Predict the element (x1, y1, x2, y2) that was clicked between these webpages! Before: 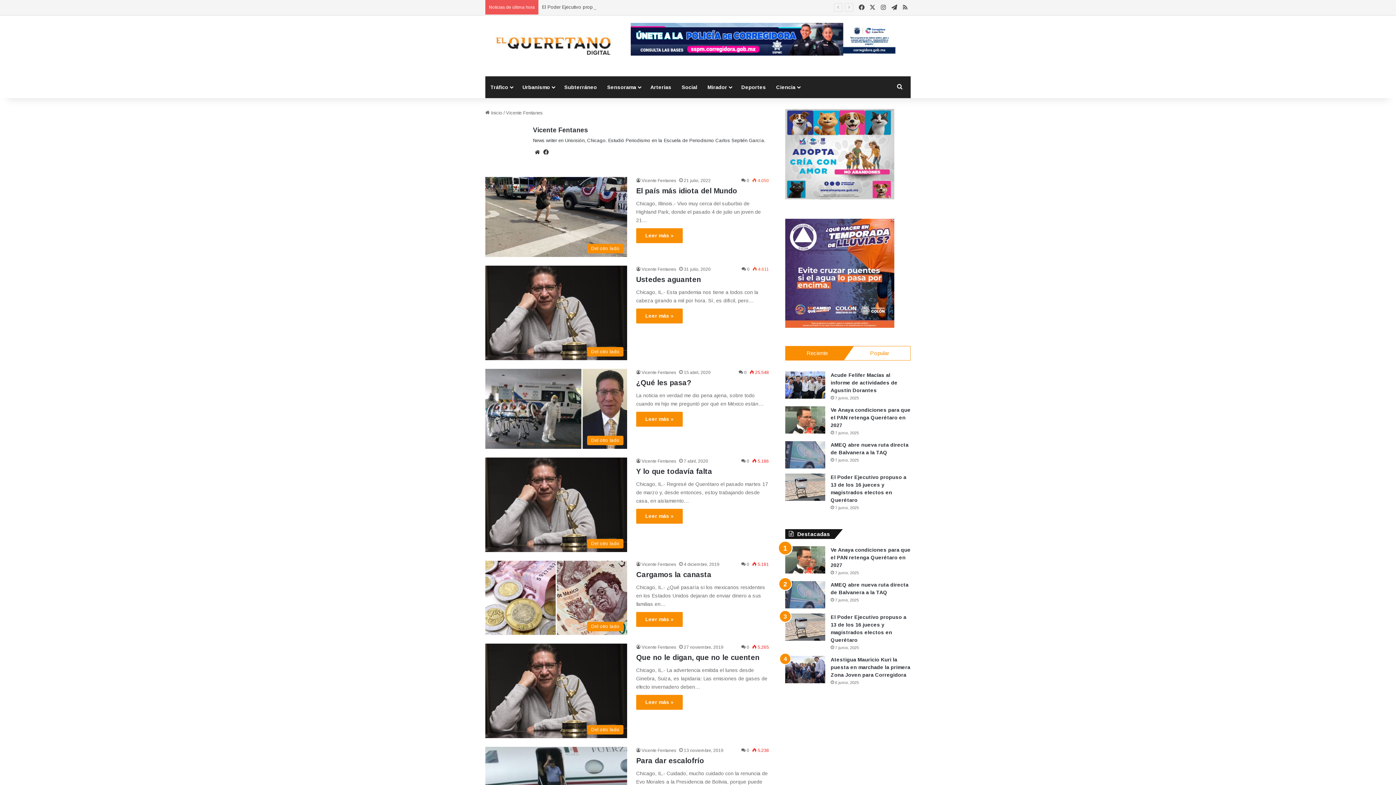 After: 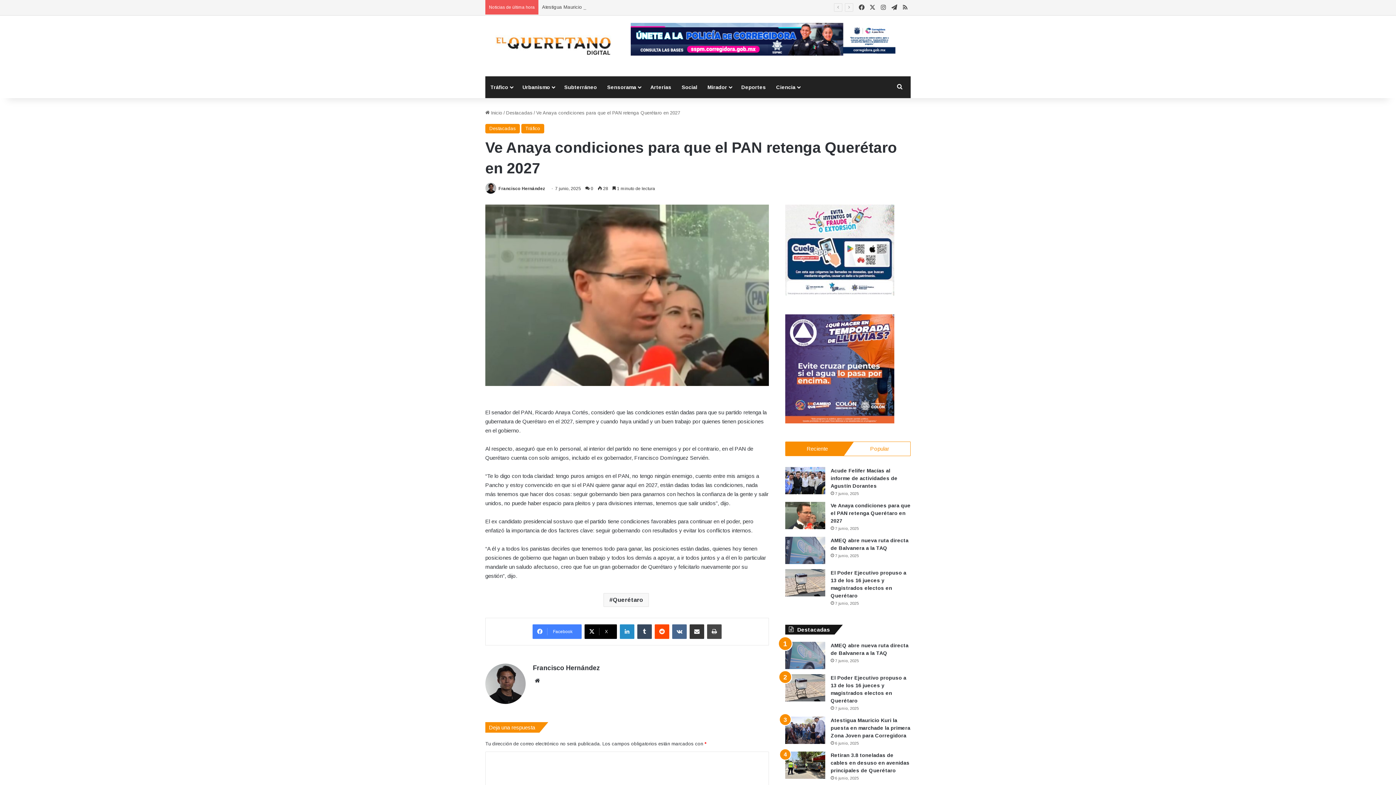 Action: bbox: (830, 547, 910, 568) label: Ve Anaya condiciones para que el PAN retenga Querétaro en 2027